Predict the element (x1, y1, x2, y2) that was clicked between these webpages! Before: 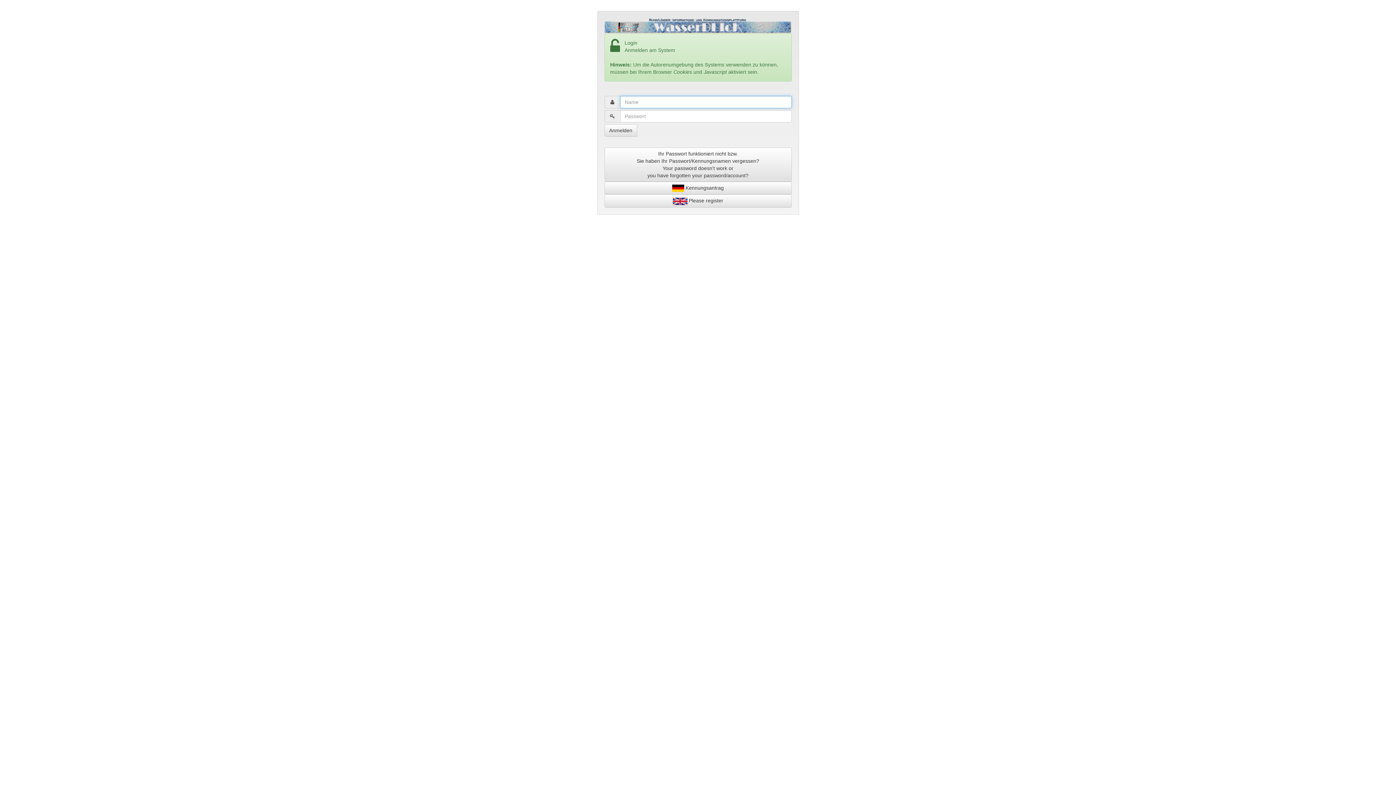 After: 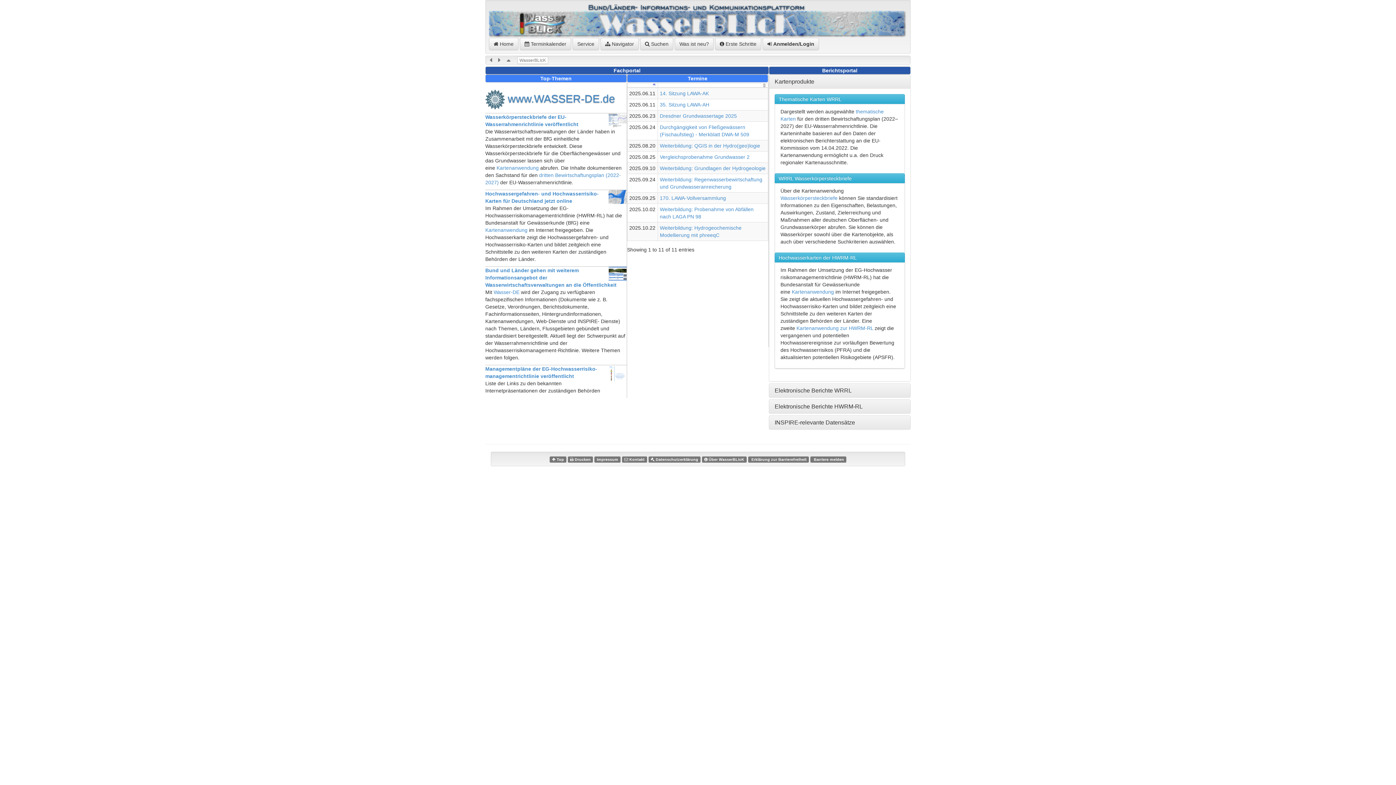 Action: bbox: (604, 22, 791, 28)